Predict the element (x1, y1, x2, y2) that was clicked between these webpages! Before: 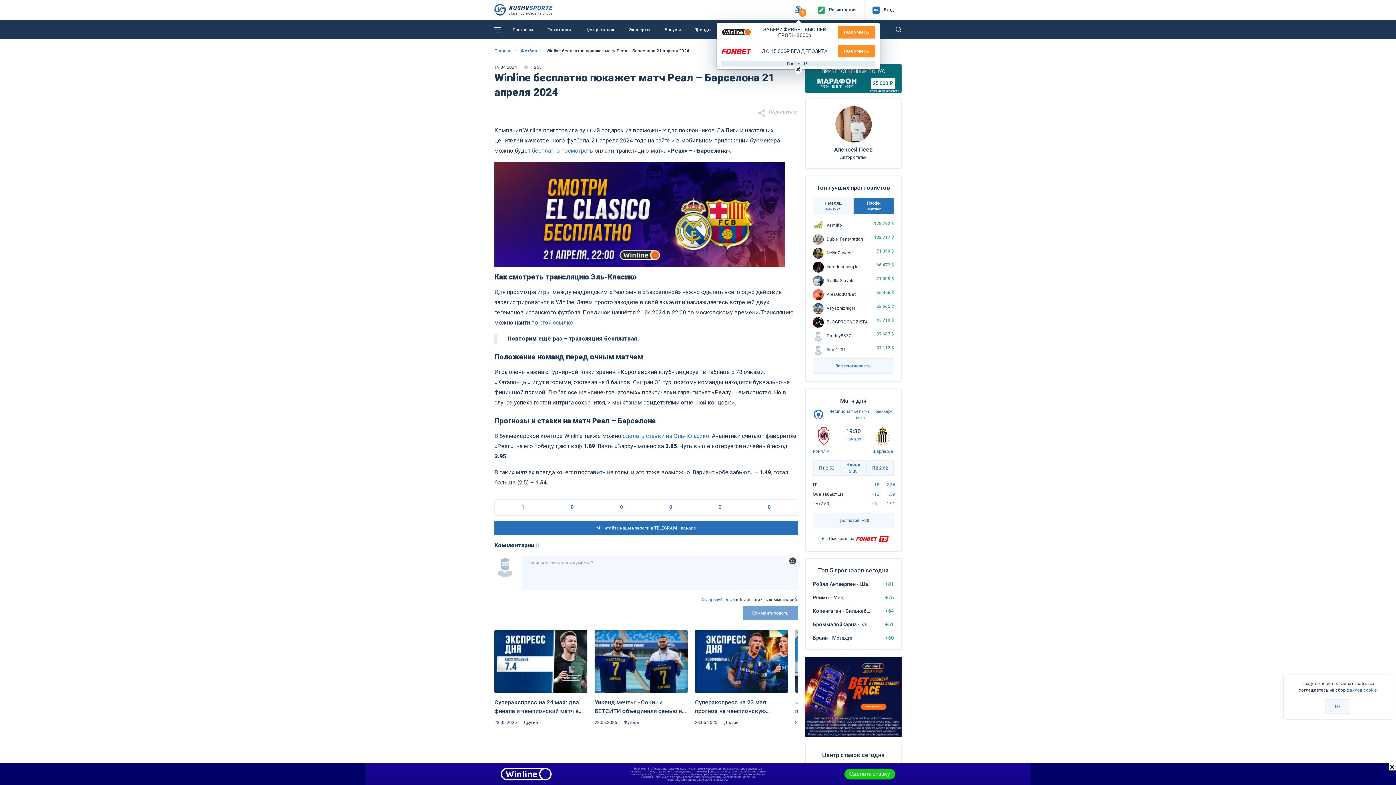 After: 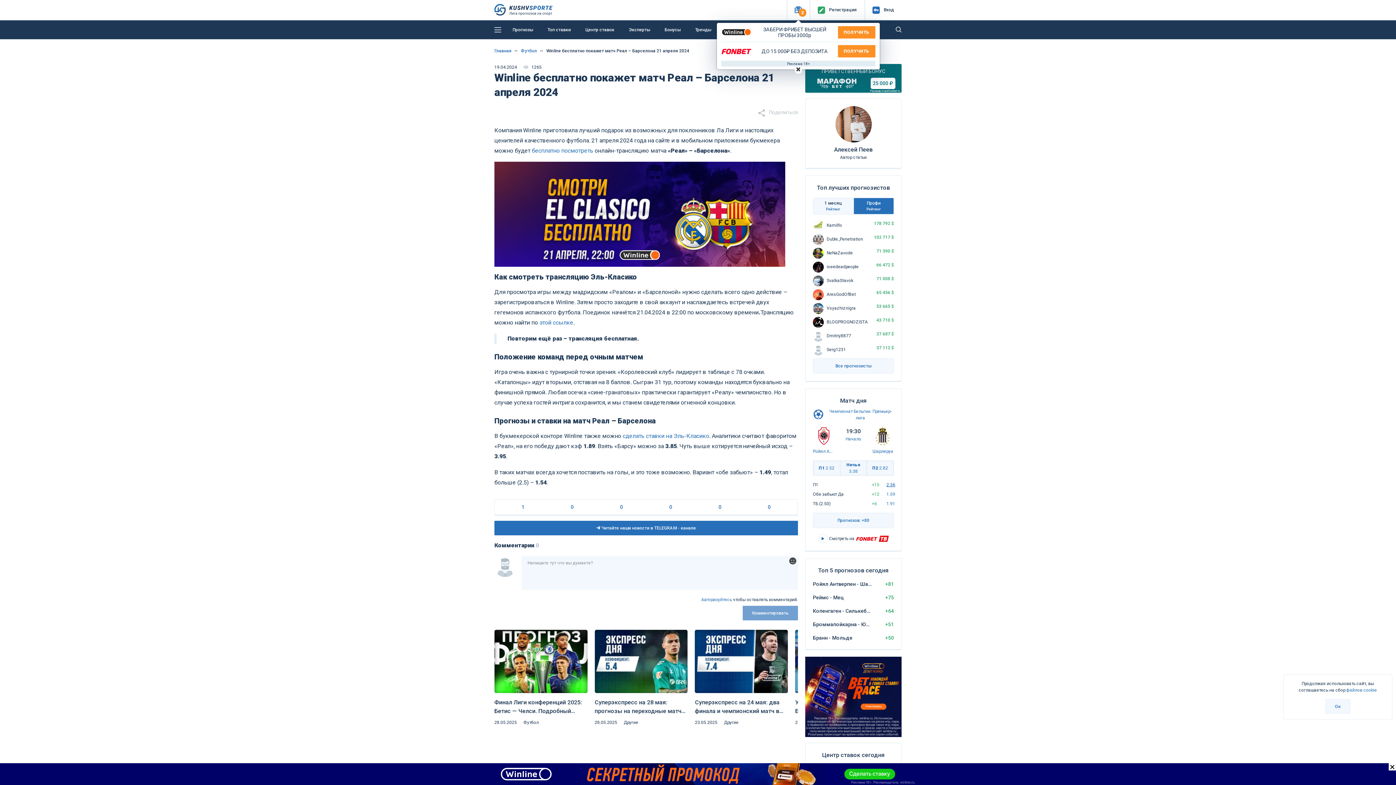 Action: bbox: (886, 482, 895, 487) label: 2.36